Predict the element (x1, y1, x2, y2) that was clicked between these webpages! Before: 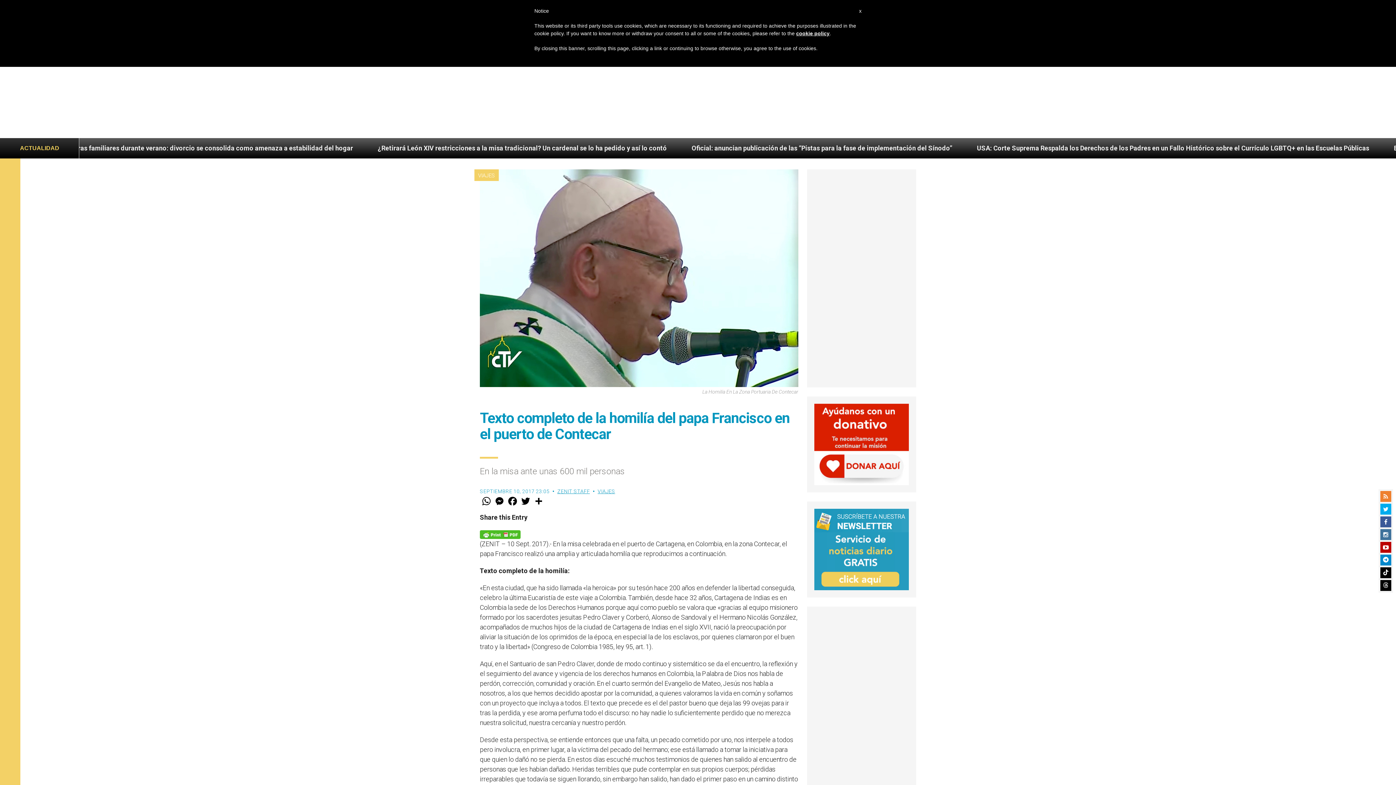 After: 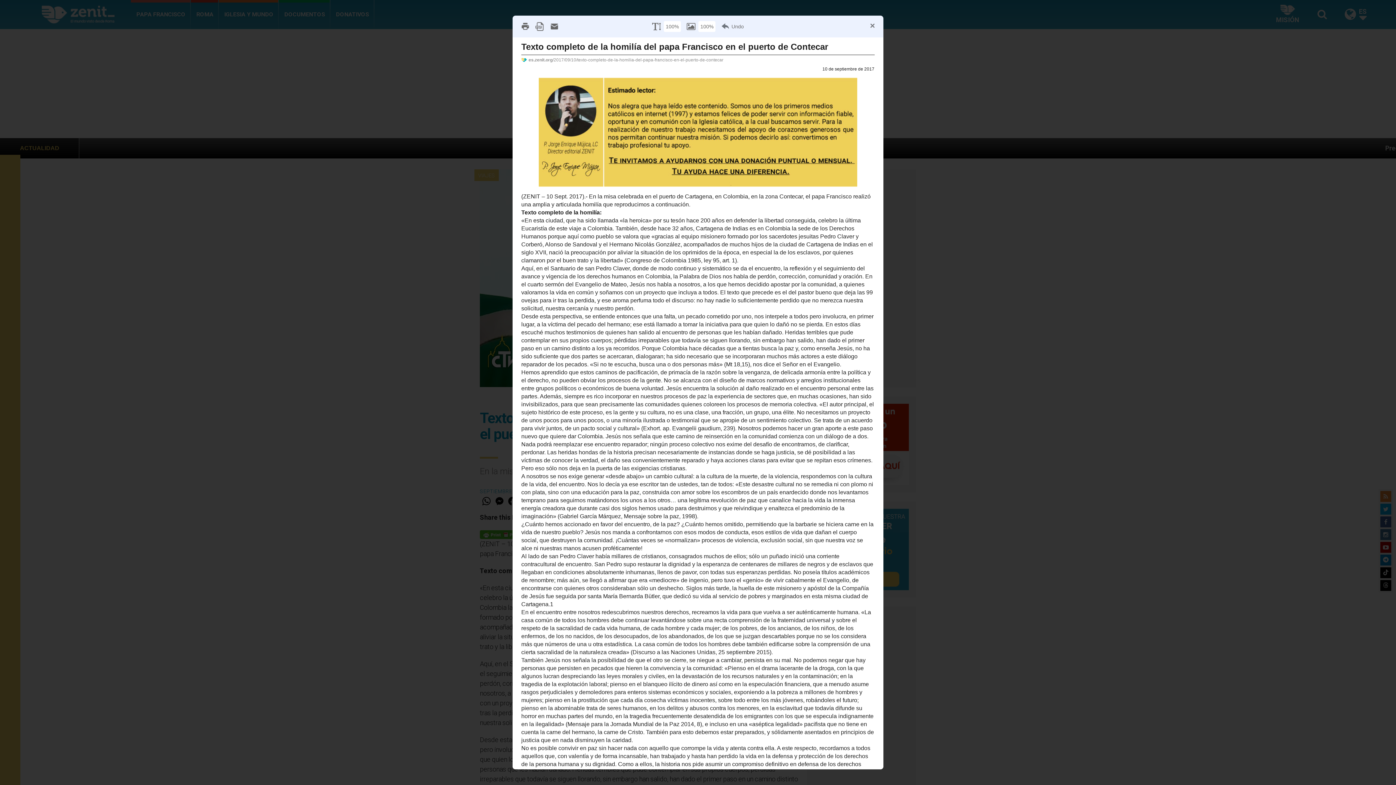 Action: bbox: (480, 530, 520, 538)